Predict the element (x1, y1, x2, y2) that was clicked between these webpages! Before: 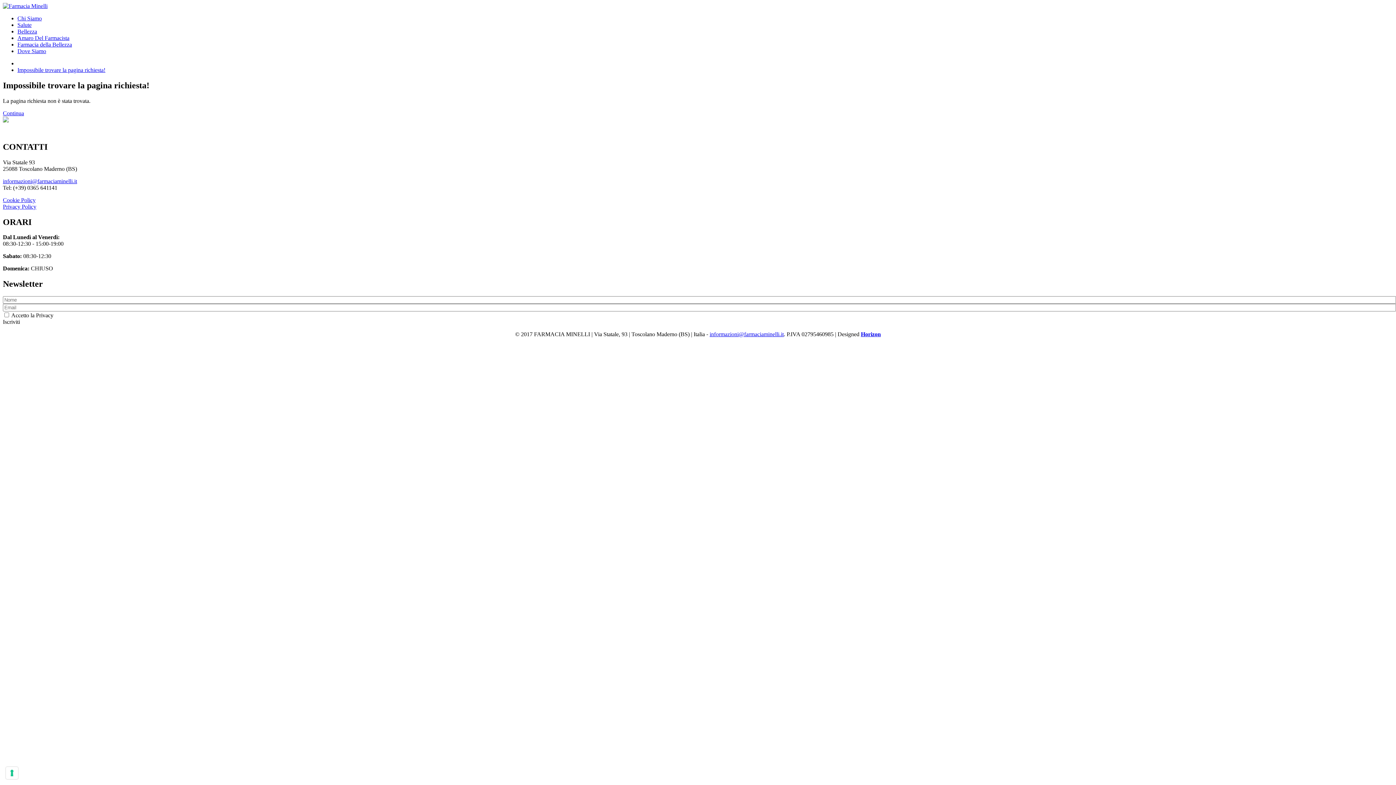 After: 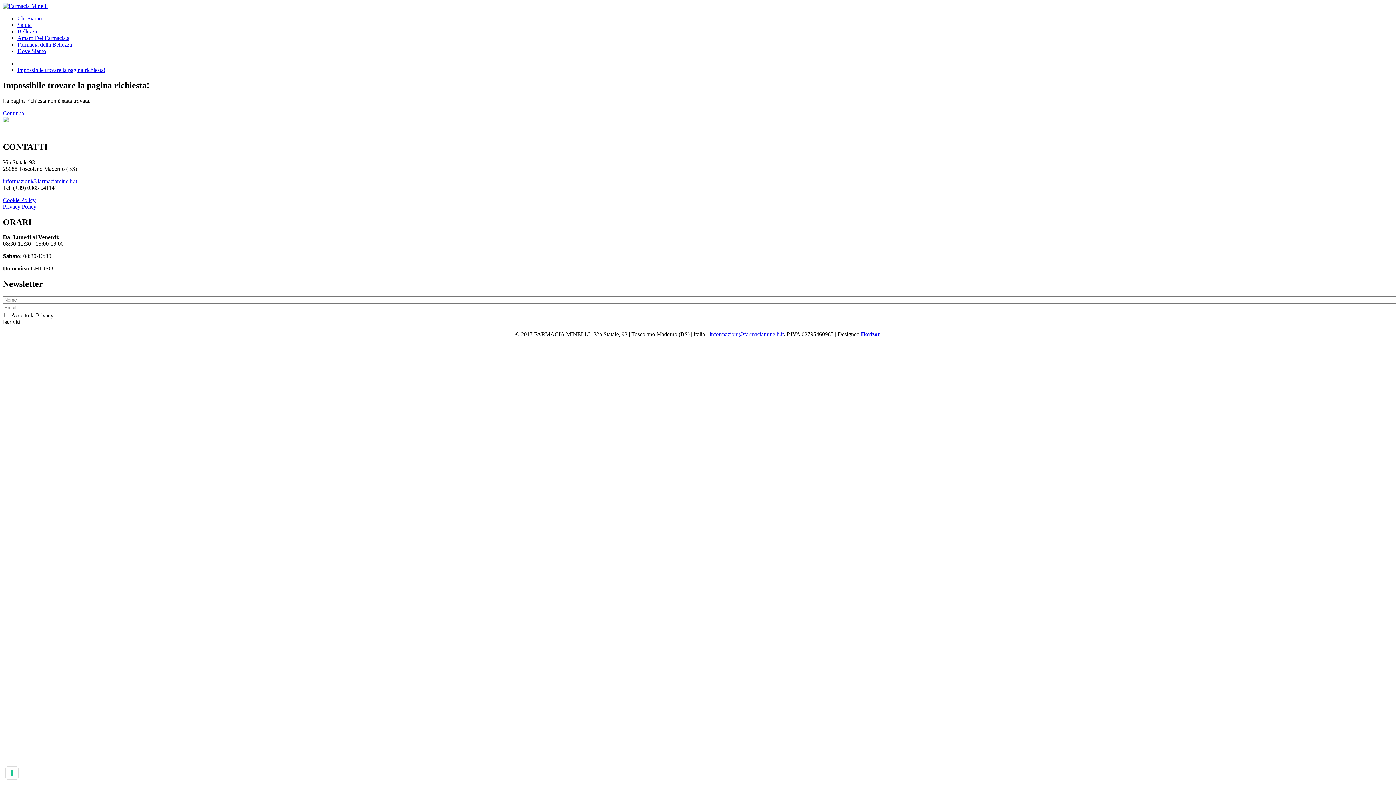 Action: bbox: (2, 203, 36, 209) label: Privacy Policy